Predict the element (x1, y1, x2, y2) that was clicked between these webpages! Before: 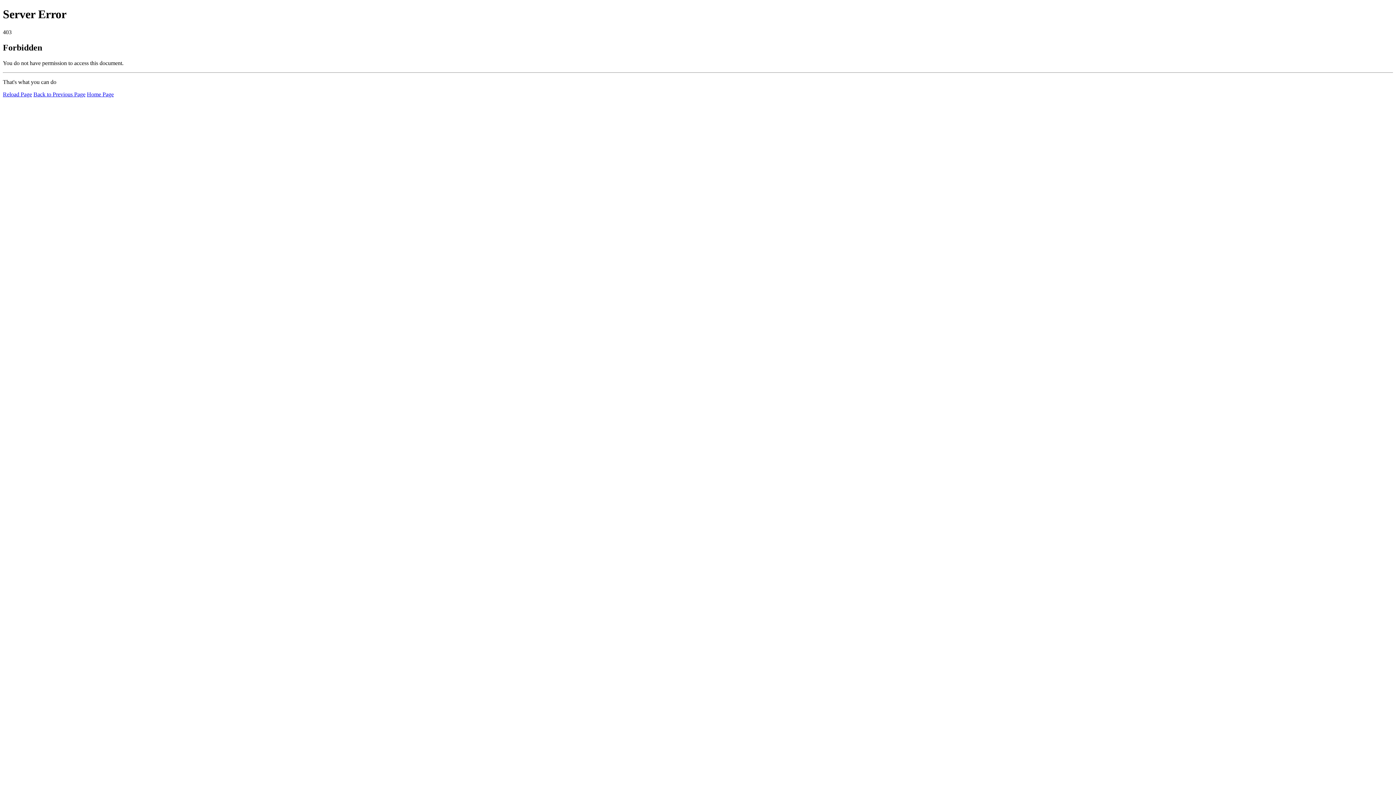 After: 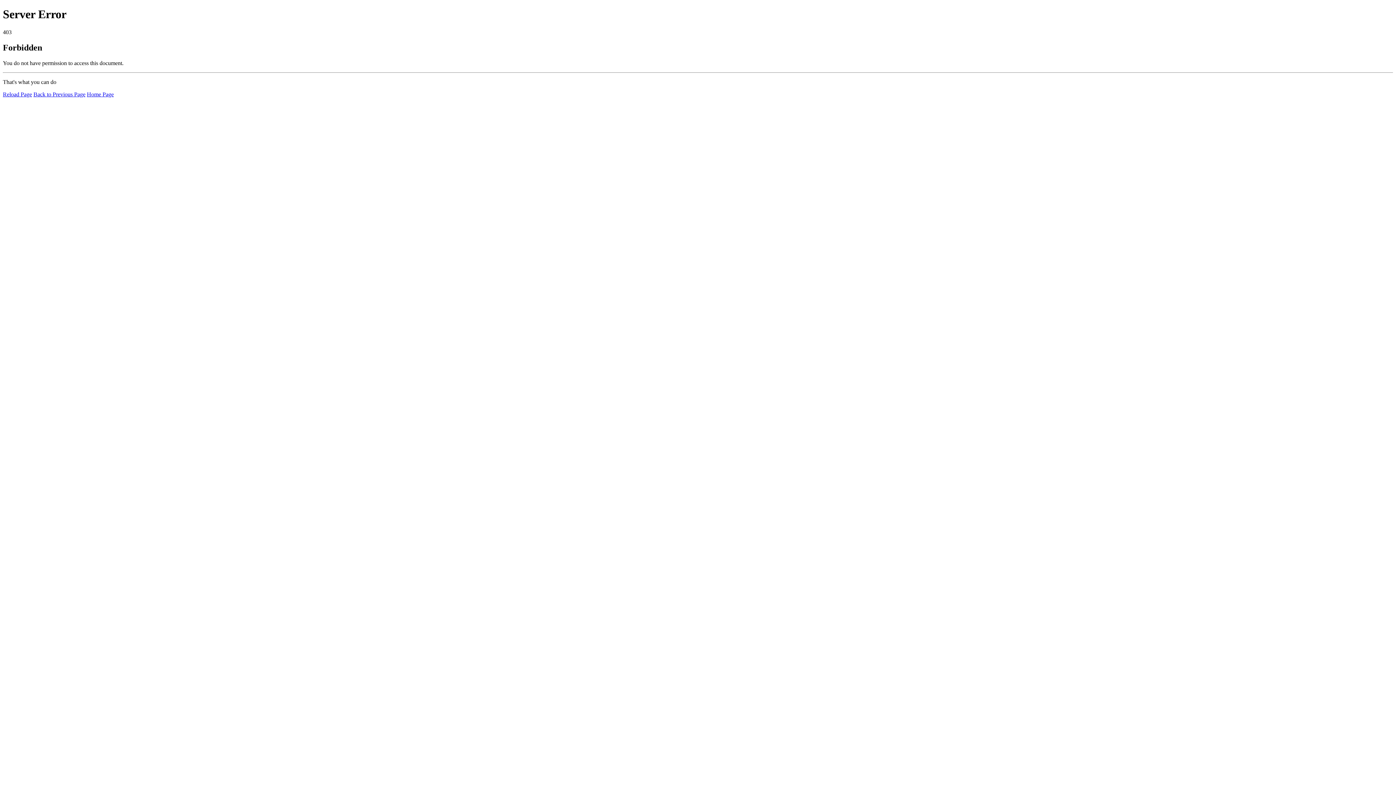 Action: label: Reload Page bbox: (2, 91, 32, 97)